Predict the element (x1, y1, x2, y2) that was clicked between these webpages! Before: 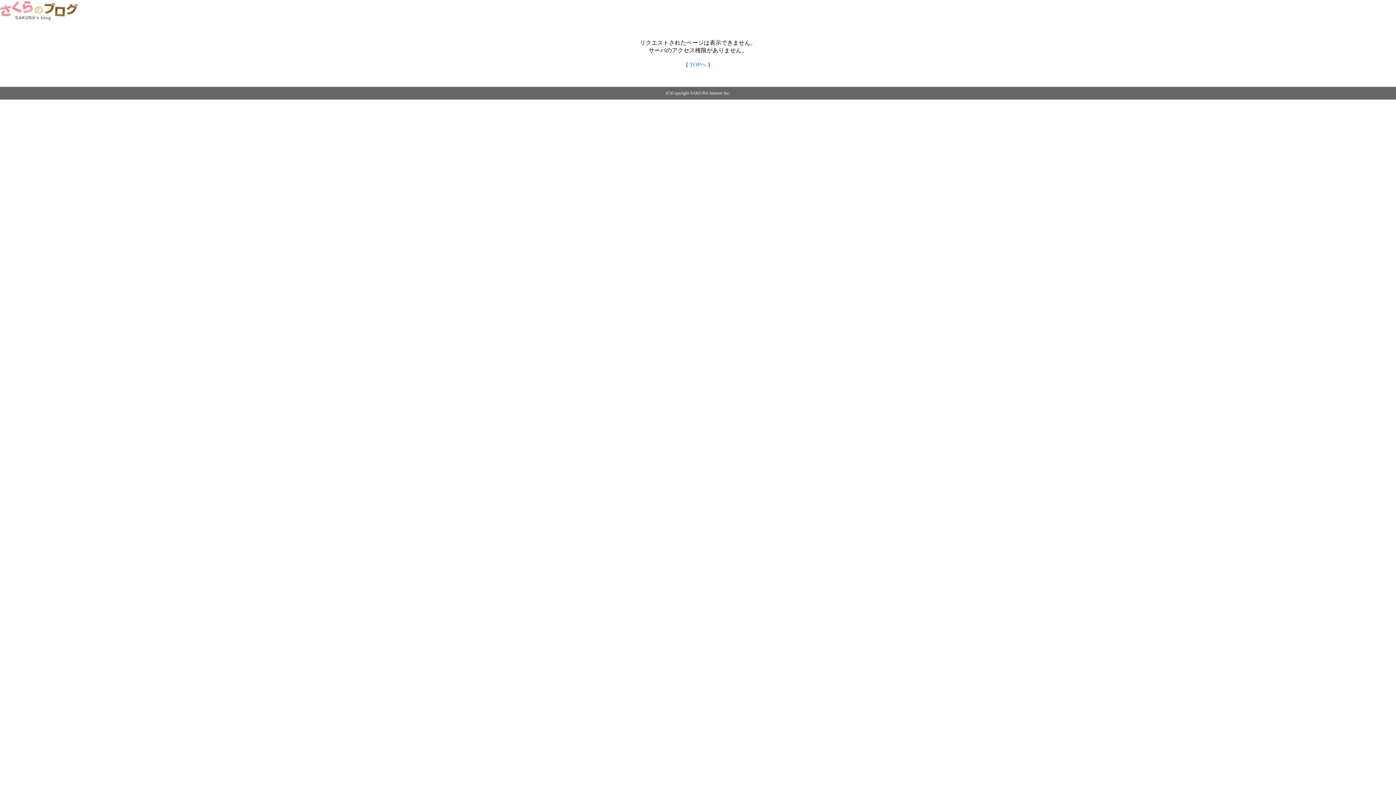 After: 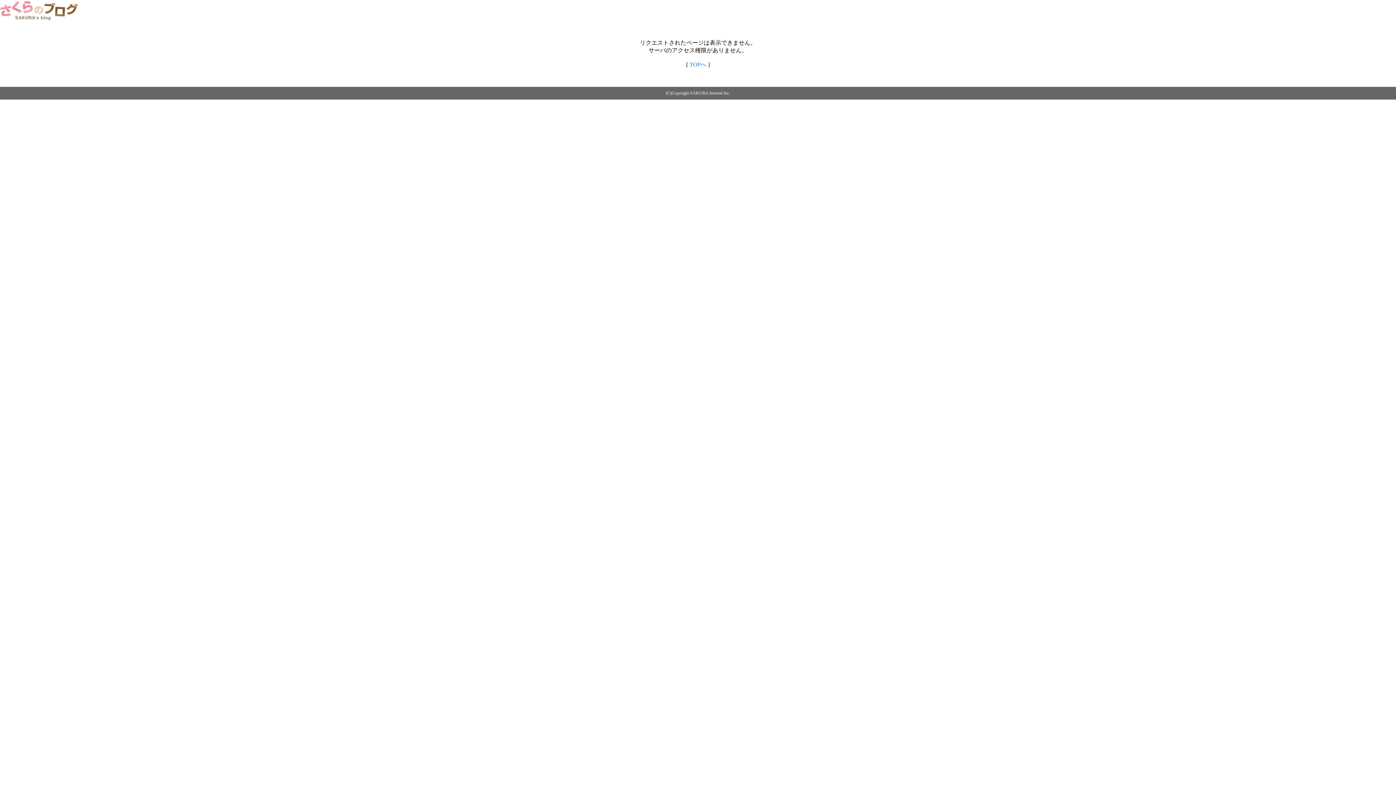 Action: bbox: (689, 61, 706, 67) label: TOPへ